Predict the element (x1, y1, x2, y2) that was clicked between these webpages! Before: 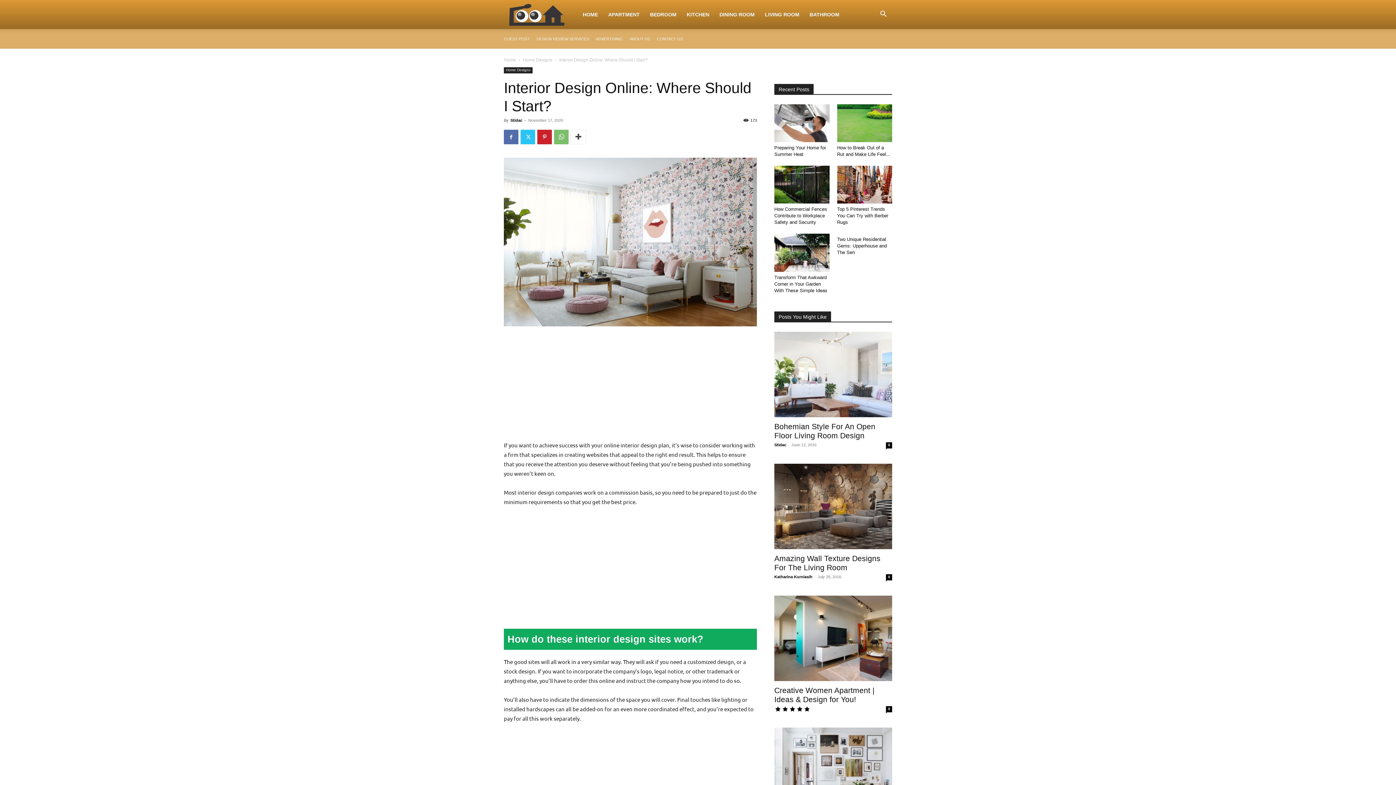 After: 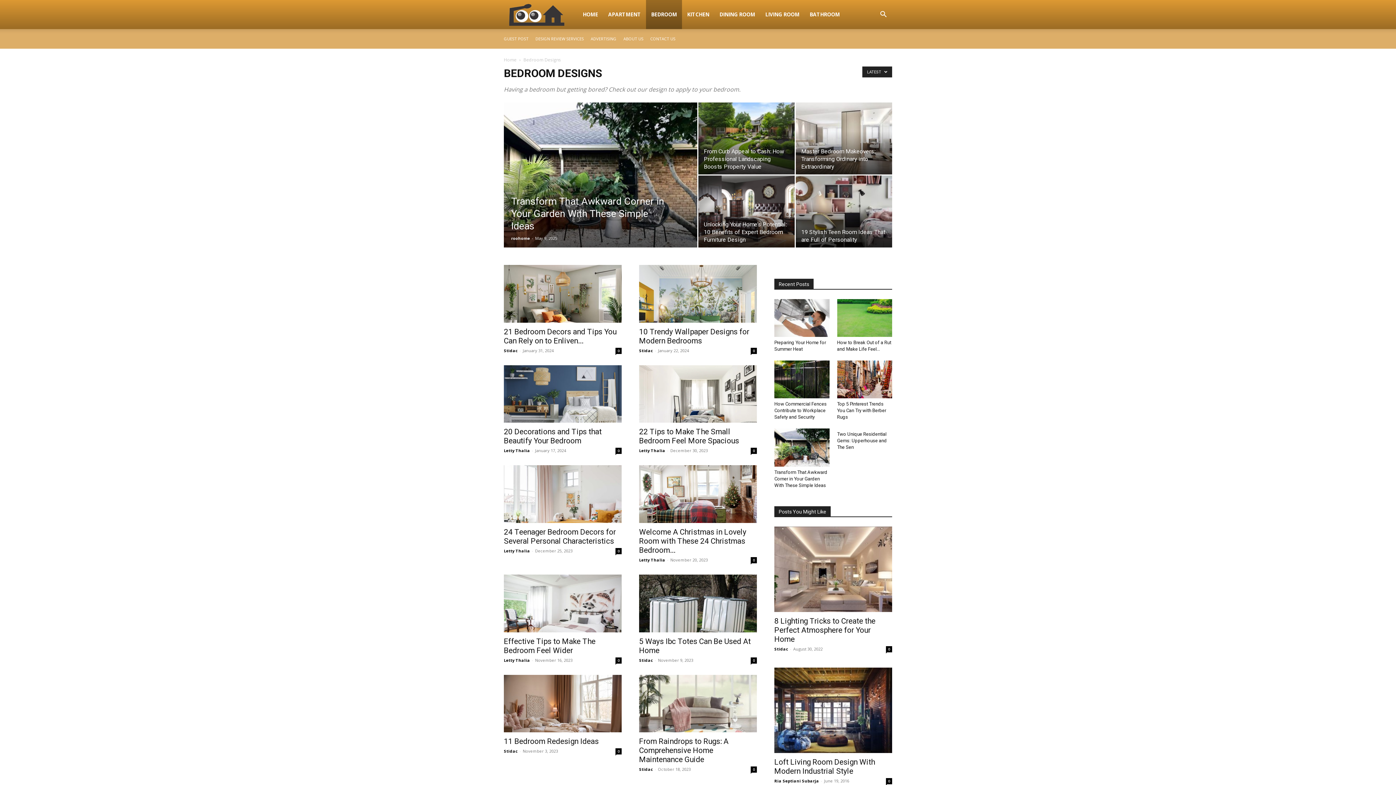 Action: bbox: (645, 0, 681, 29) label: BEDROOM